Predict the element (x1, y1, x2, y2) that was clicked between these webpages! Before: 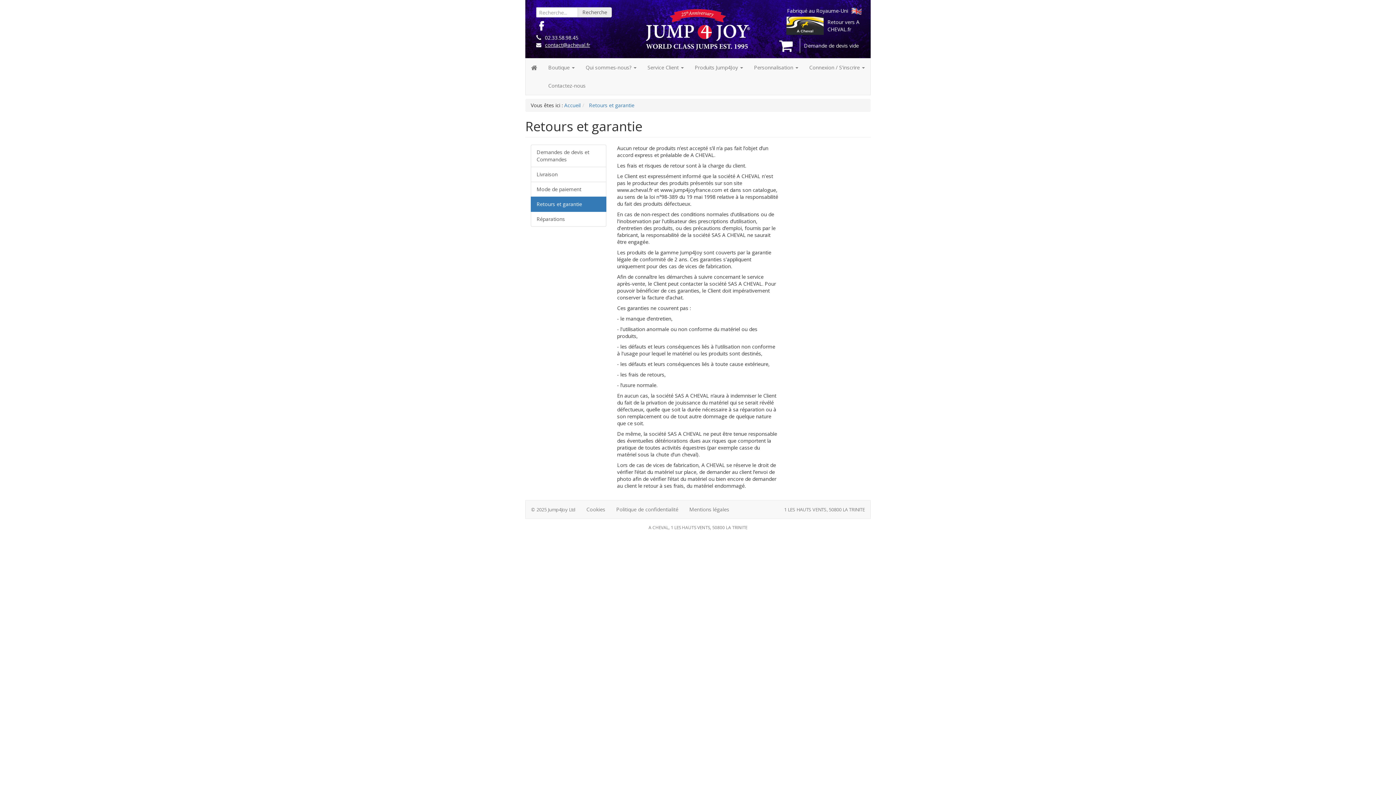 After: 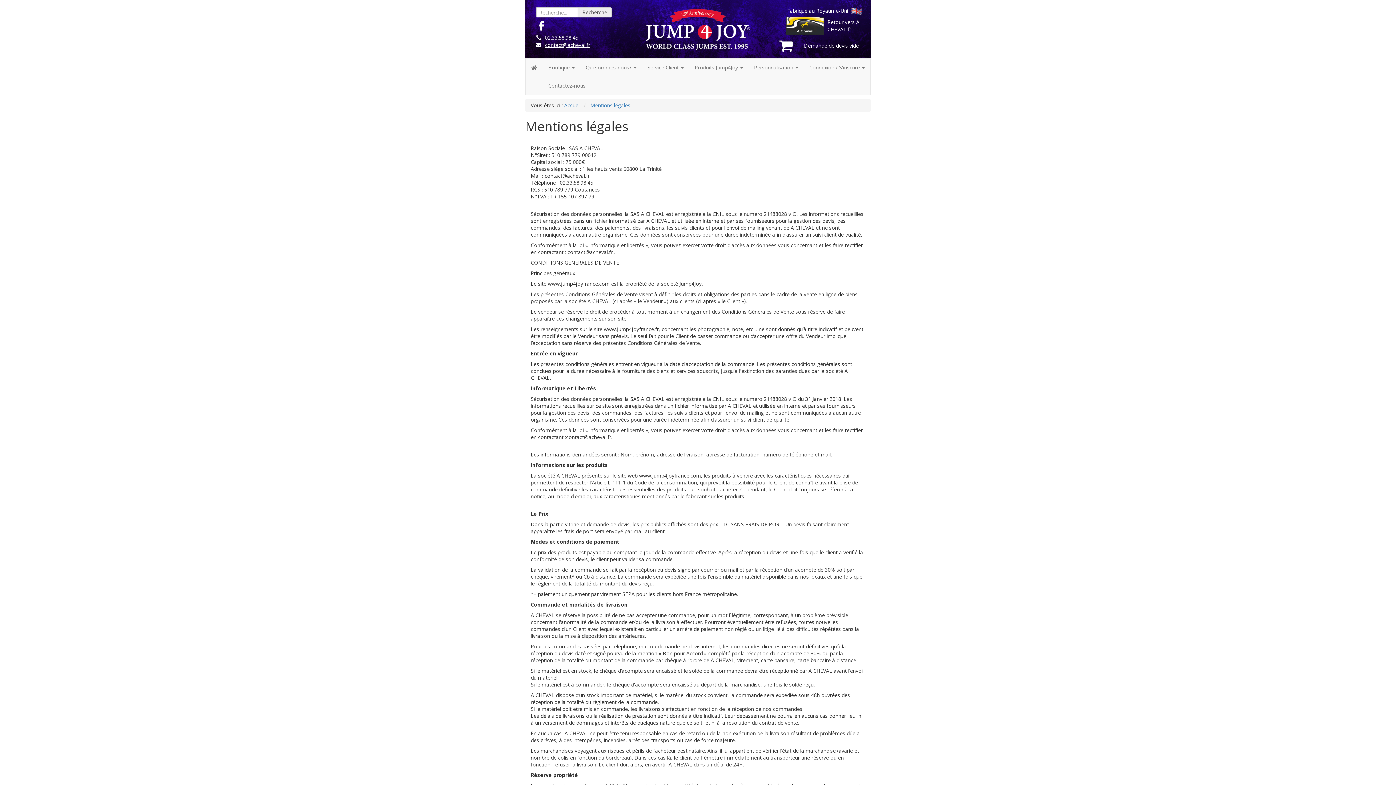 Action: label: Mentions légales bbox: (684, 500, 734, 518)